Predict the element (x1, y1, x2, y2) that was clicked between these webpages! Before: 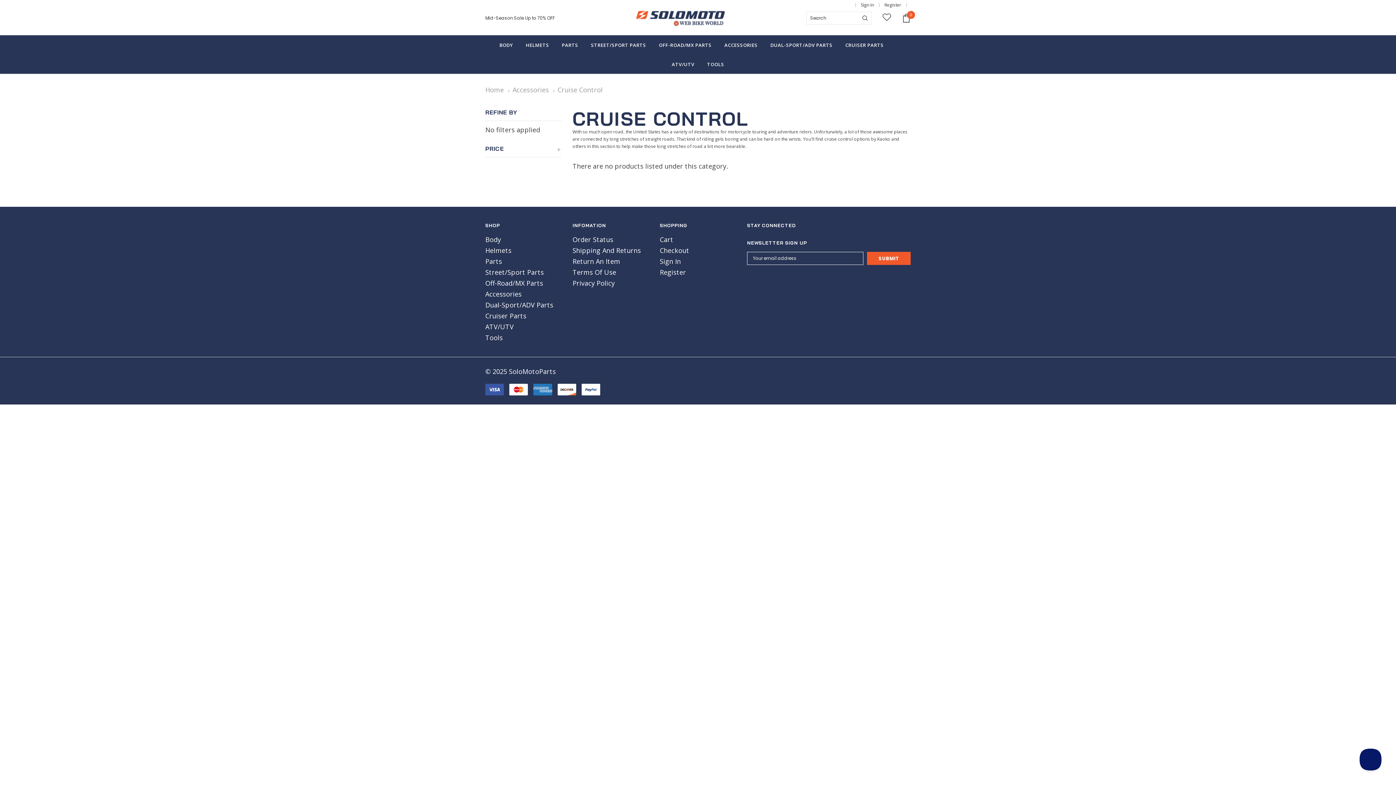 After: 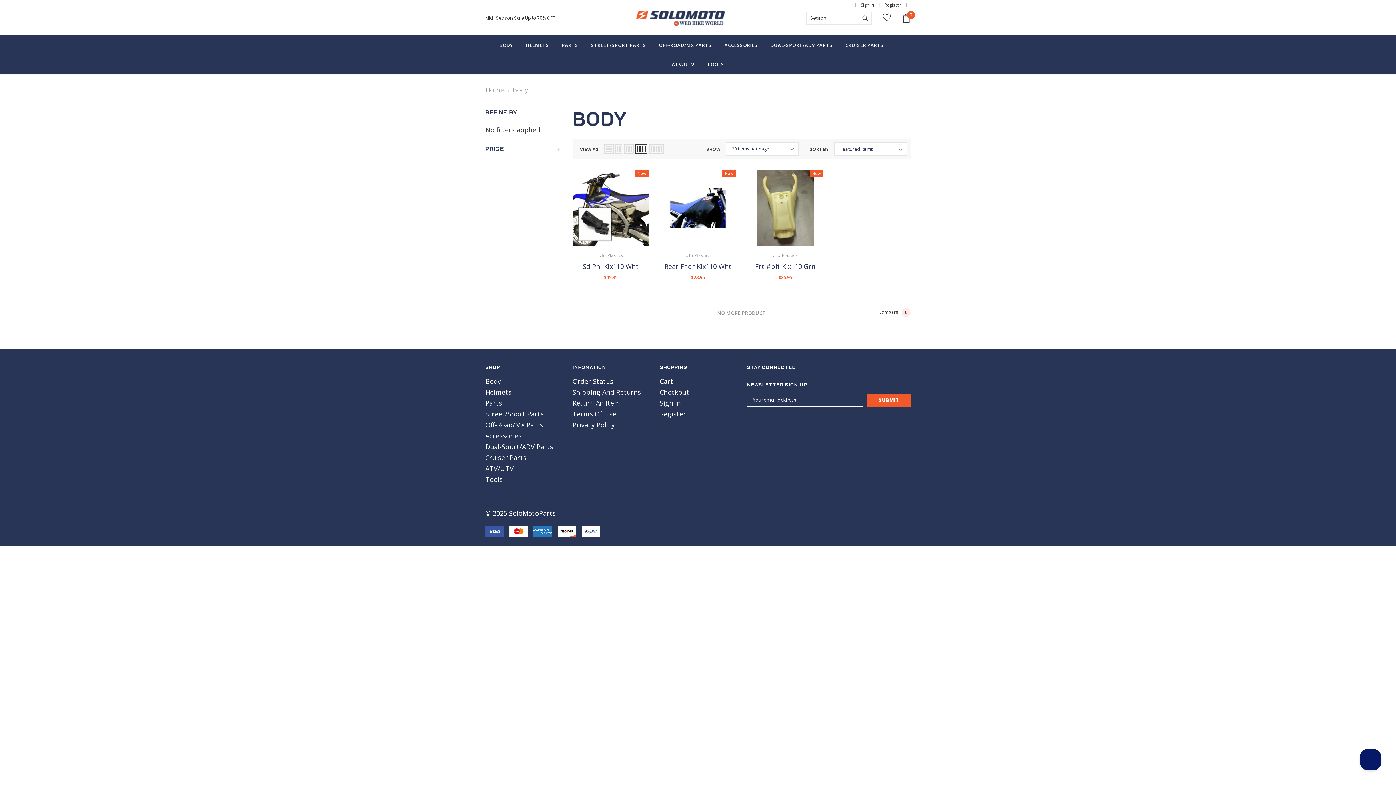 Action: label: Body bbox: (485, 236, 501, 243)